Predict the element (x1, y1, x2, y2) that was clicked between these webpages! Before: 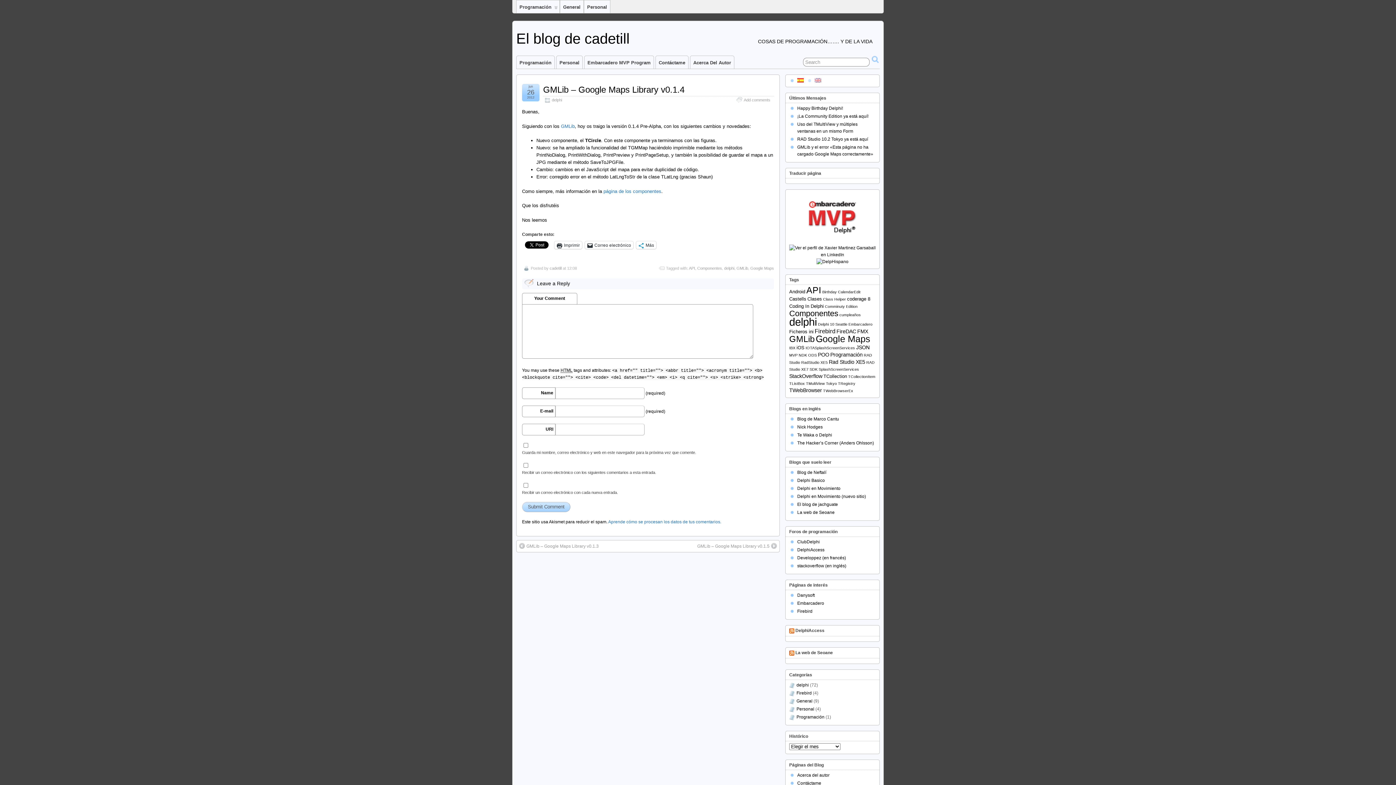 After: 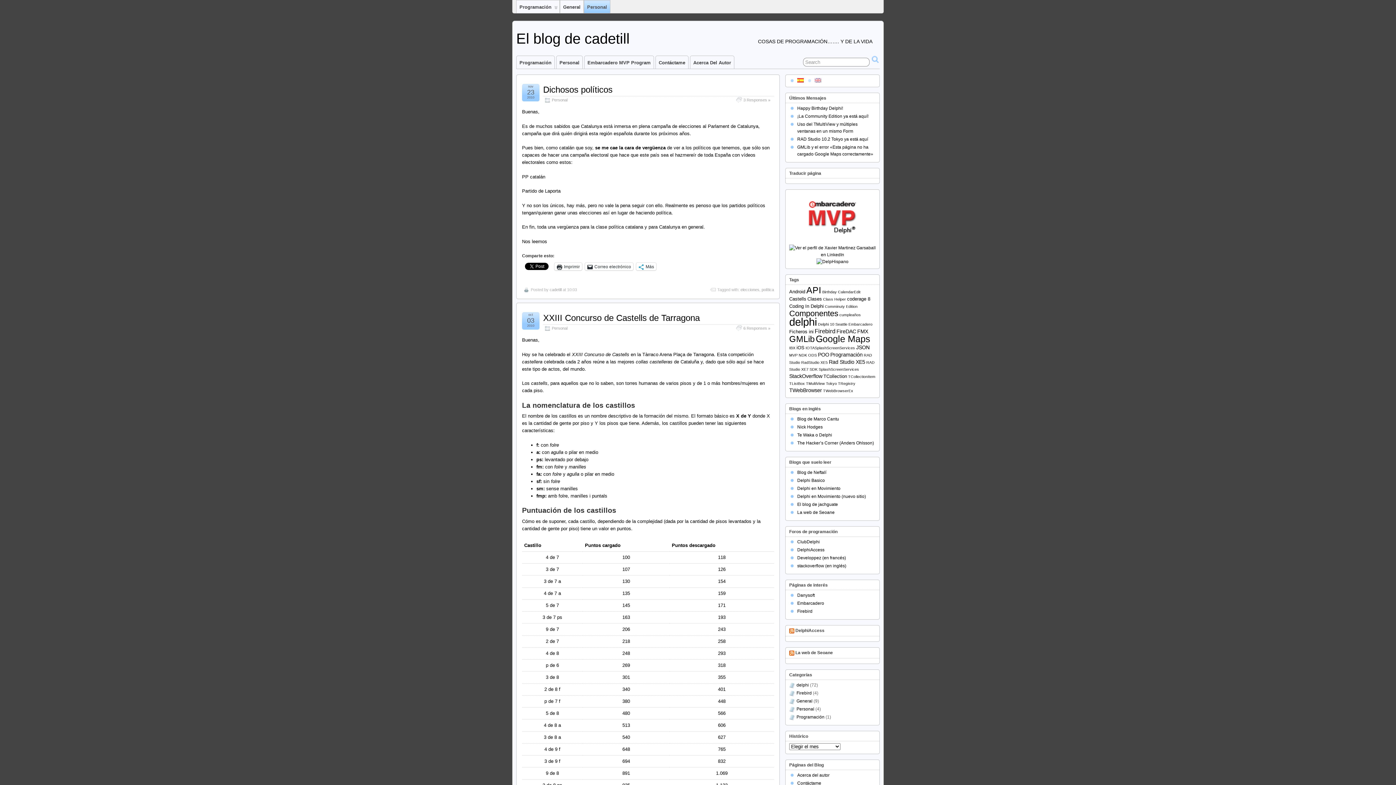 Action: bbox: (584, 0, 610, 13) label: Personal